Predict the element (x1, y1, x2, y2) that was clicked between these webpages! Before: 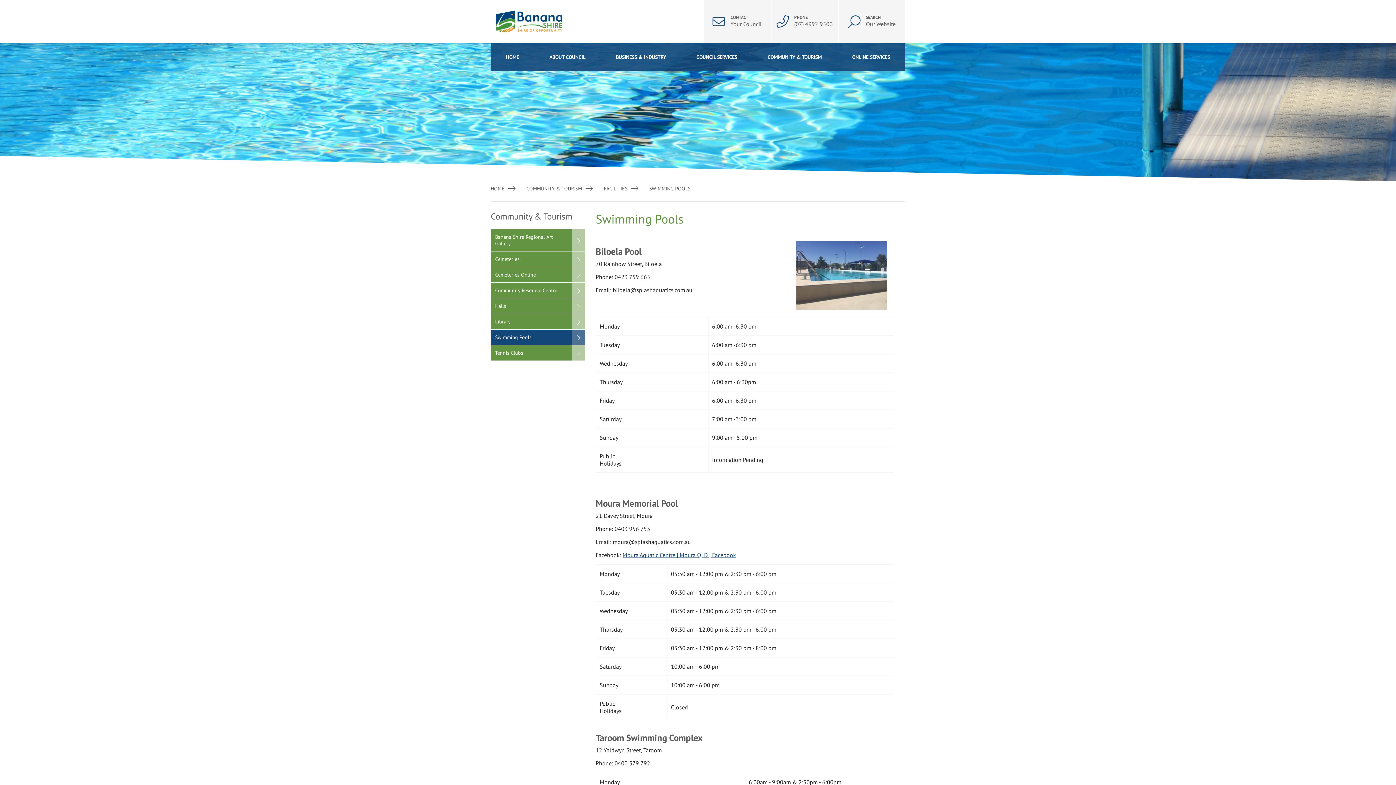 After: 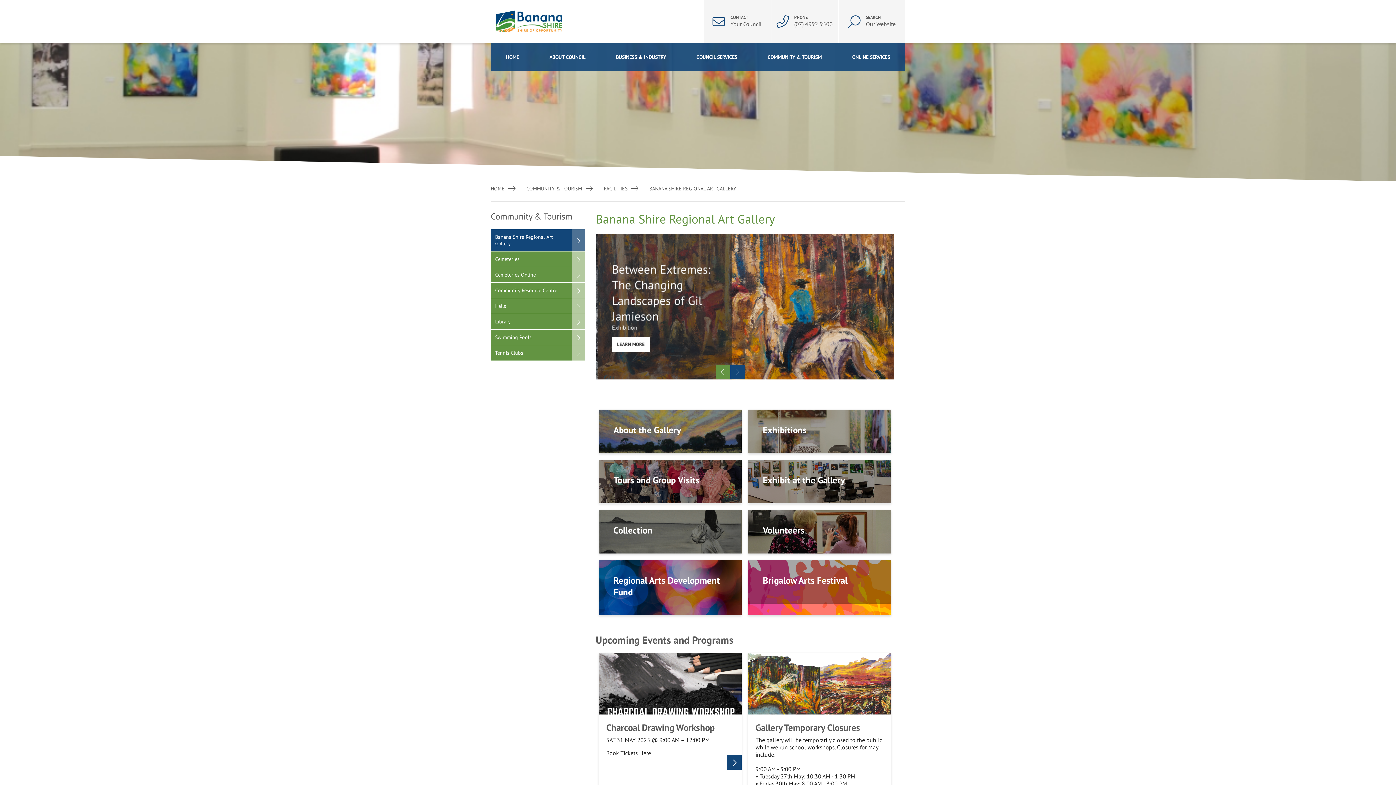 Action: label: Banana Shire Regional Art Gallery bbox: (490, 229, 584, 251)